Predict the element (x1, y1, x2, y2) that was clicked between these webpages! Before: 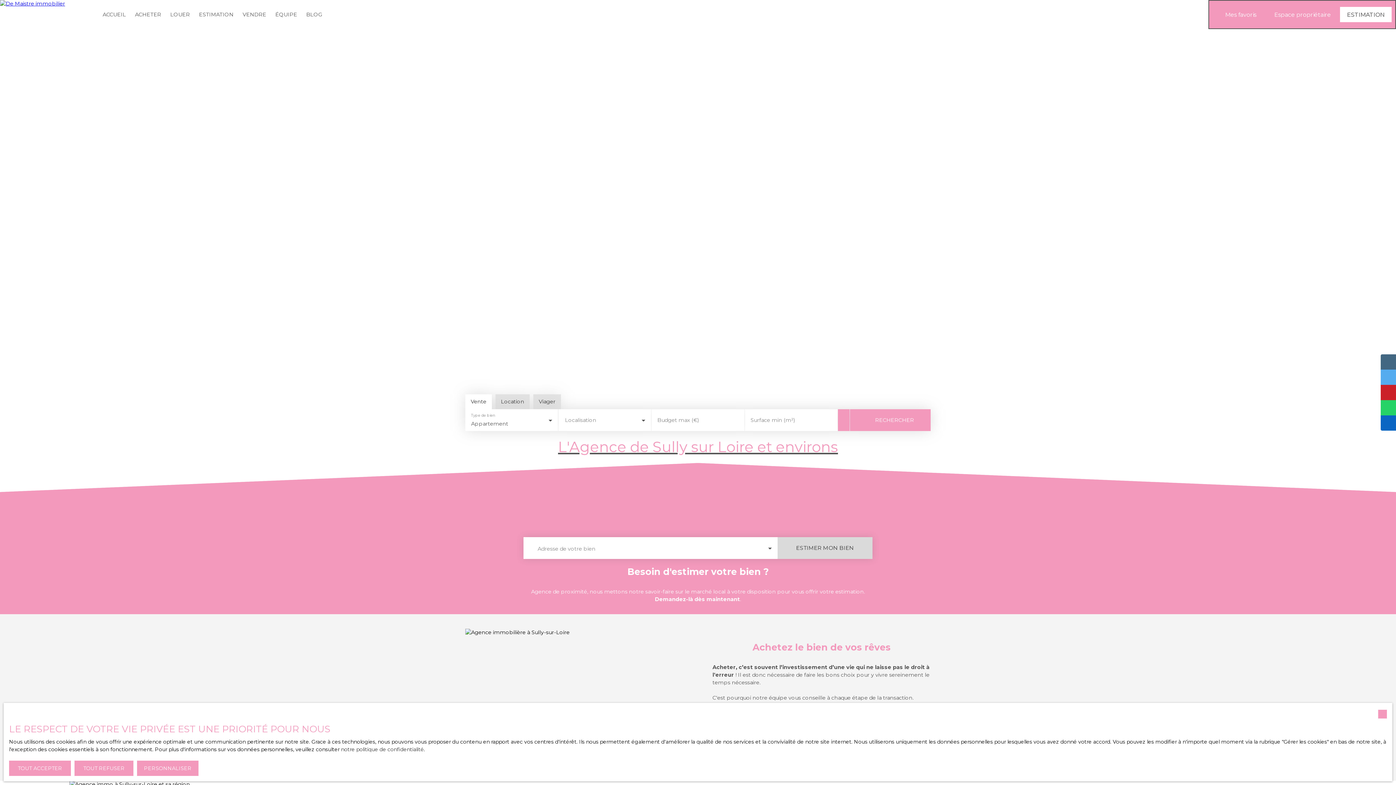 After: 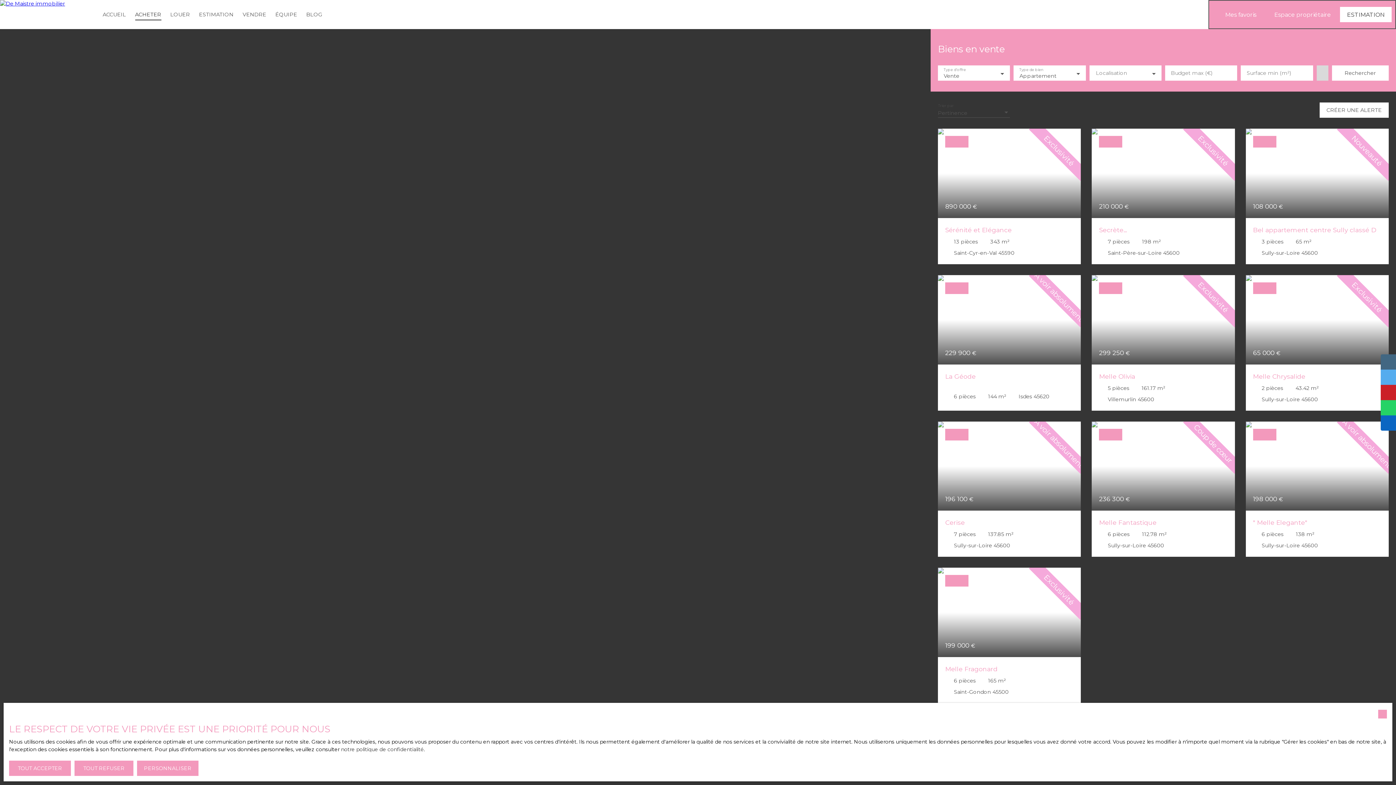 Action: label: ACHETER bbox: (135, 8, 161, 20)